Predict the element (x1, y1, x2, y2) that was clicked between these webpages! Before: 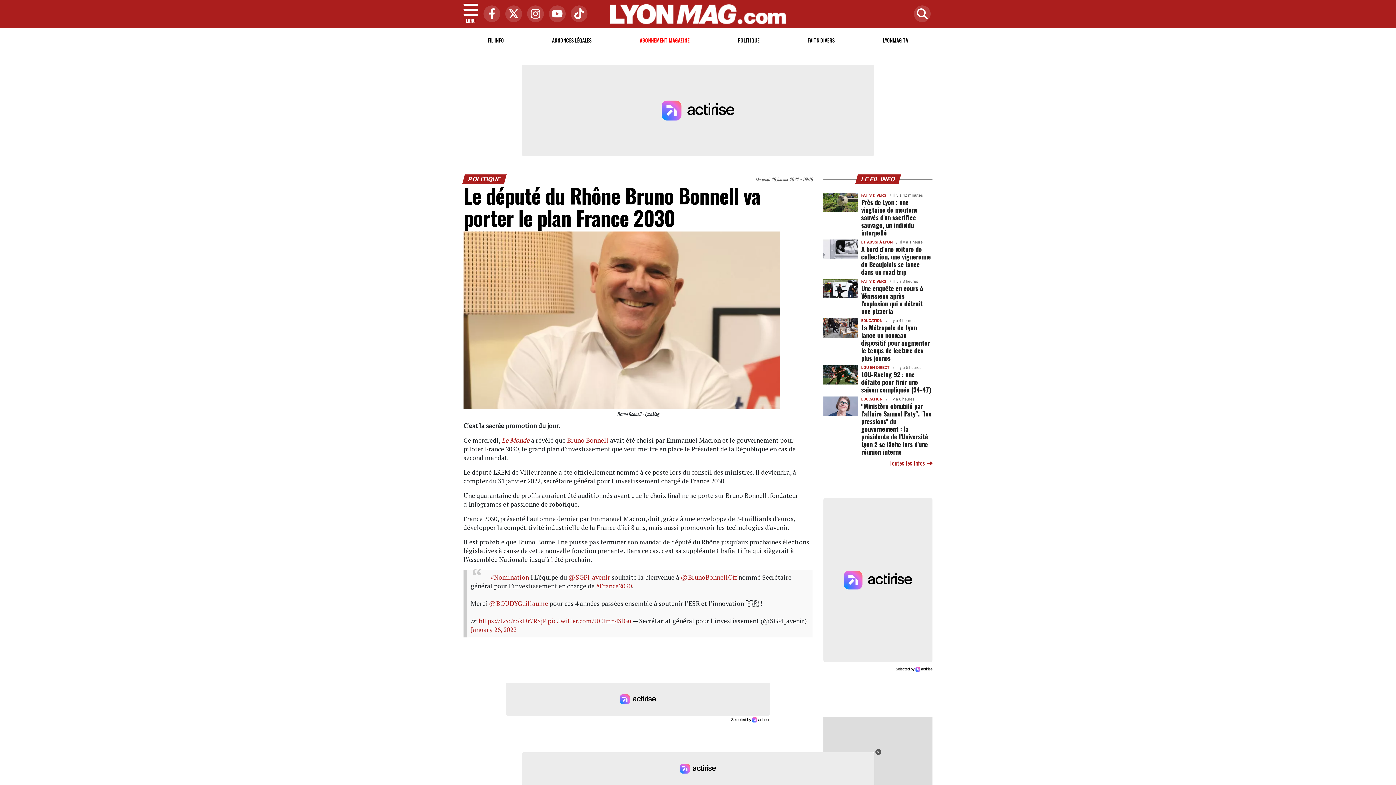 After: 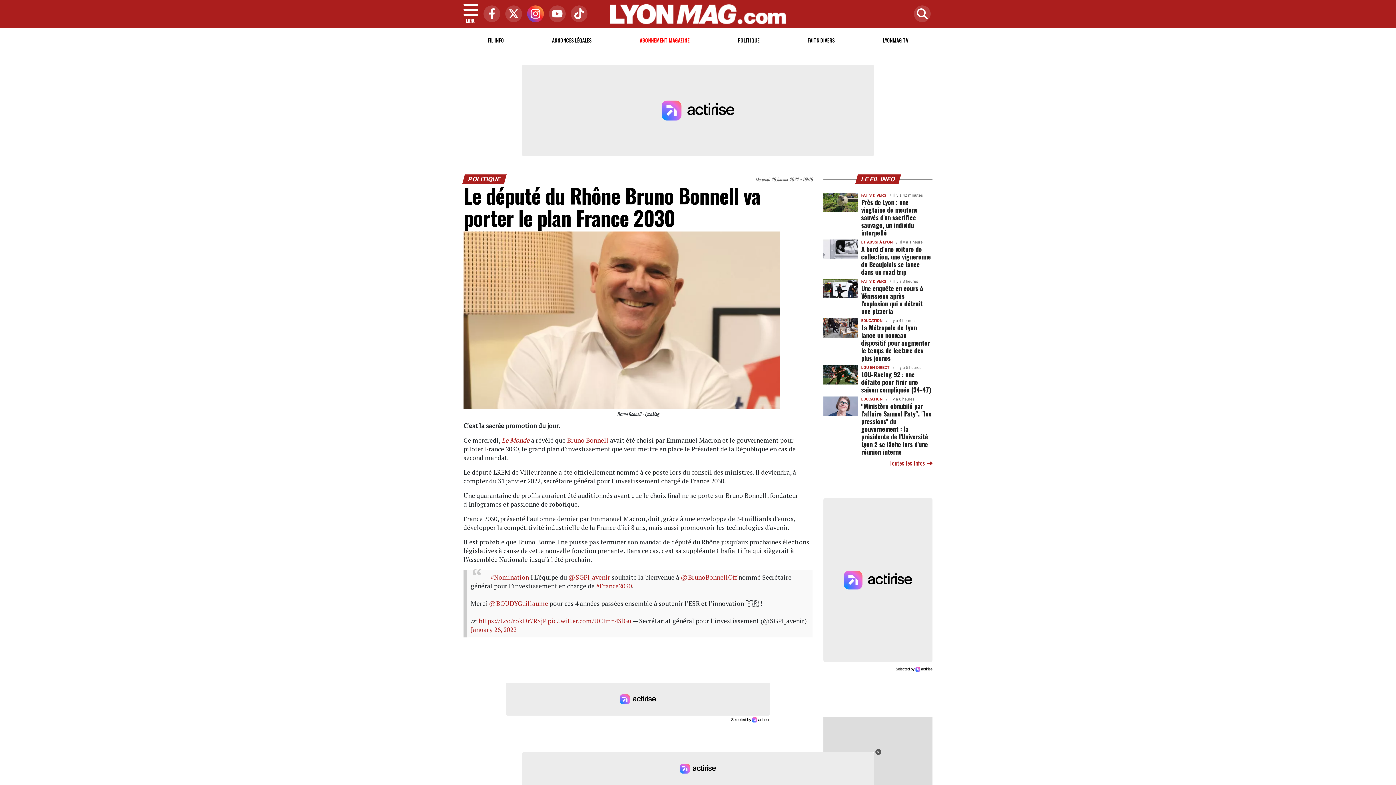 Action: bbox: (523, 14, 544, 23)